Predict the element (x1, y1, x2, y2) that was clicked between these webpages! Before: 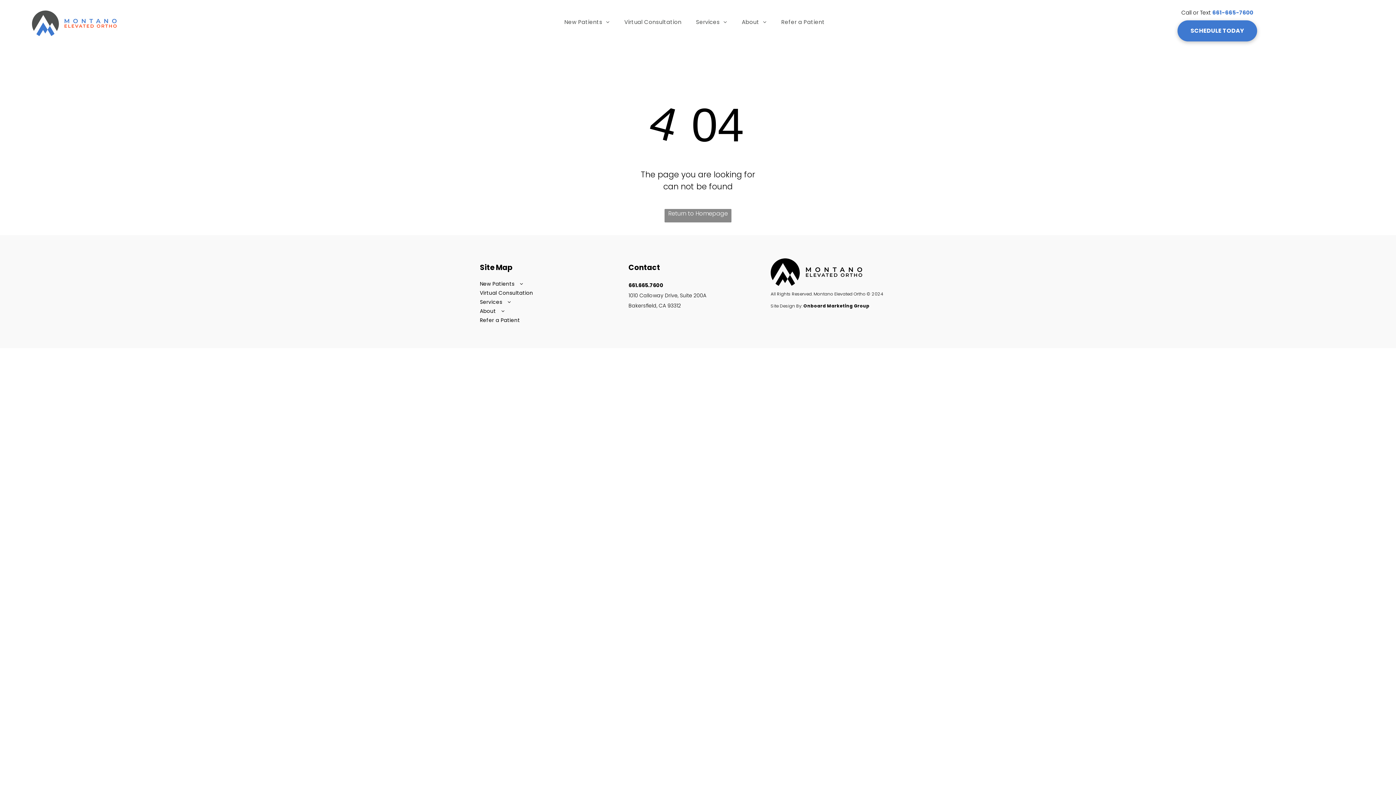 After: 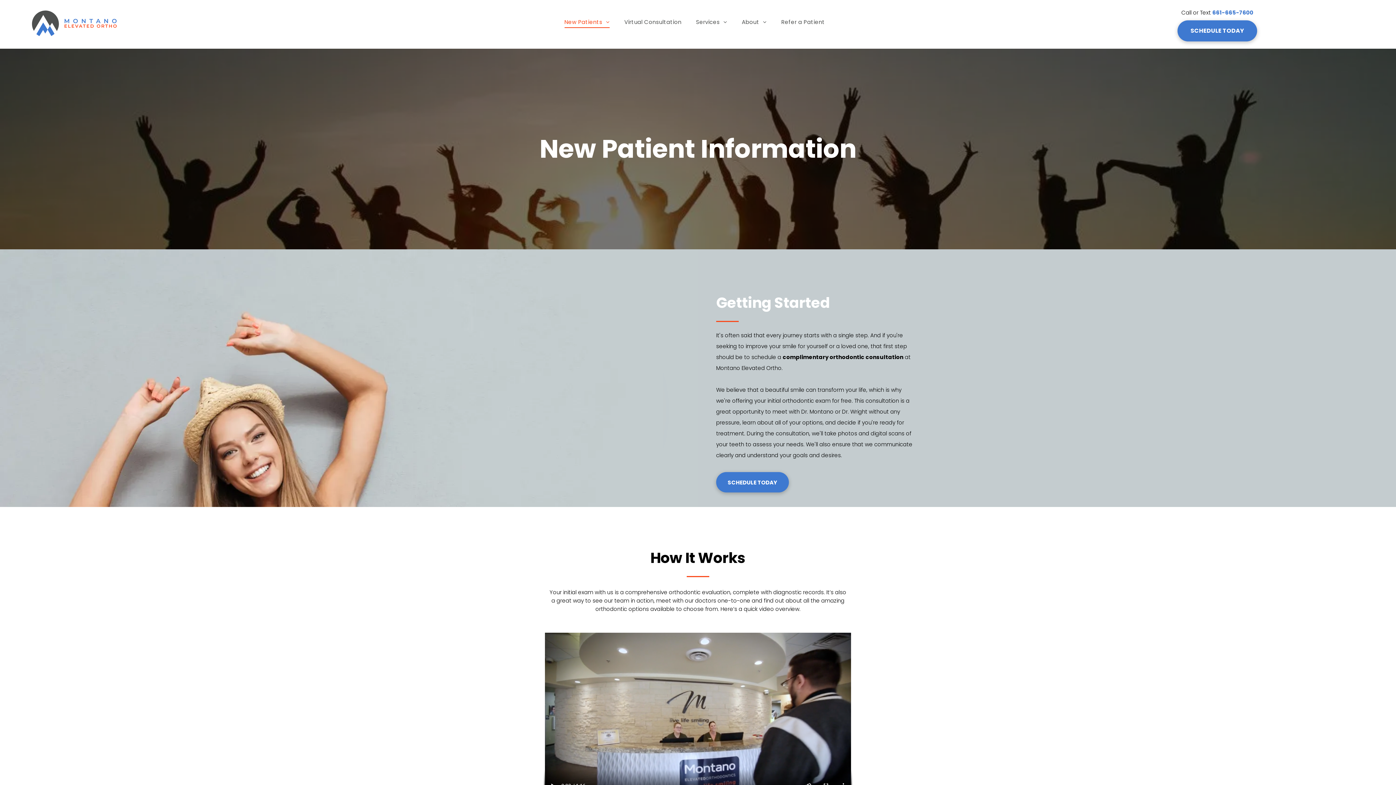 Action: label: New Patients bbox: (480, 279, 618, 288)